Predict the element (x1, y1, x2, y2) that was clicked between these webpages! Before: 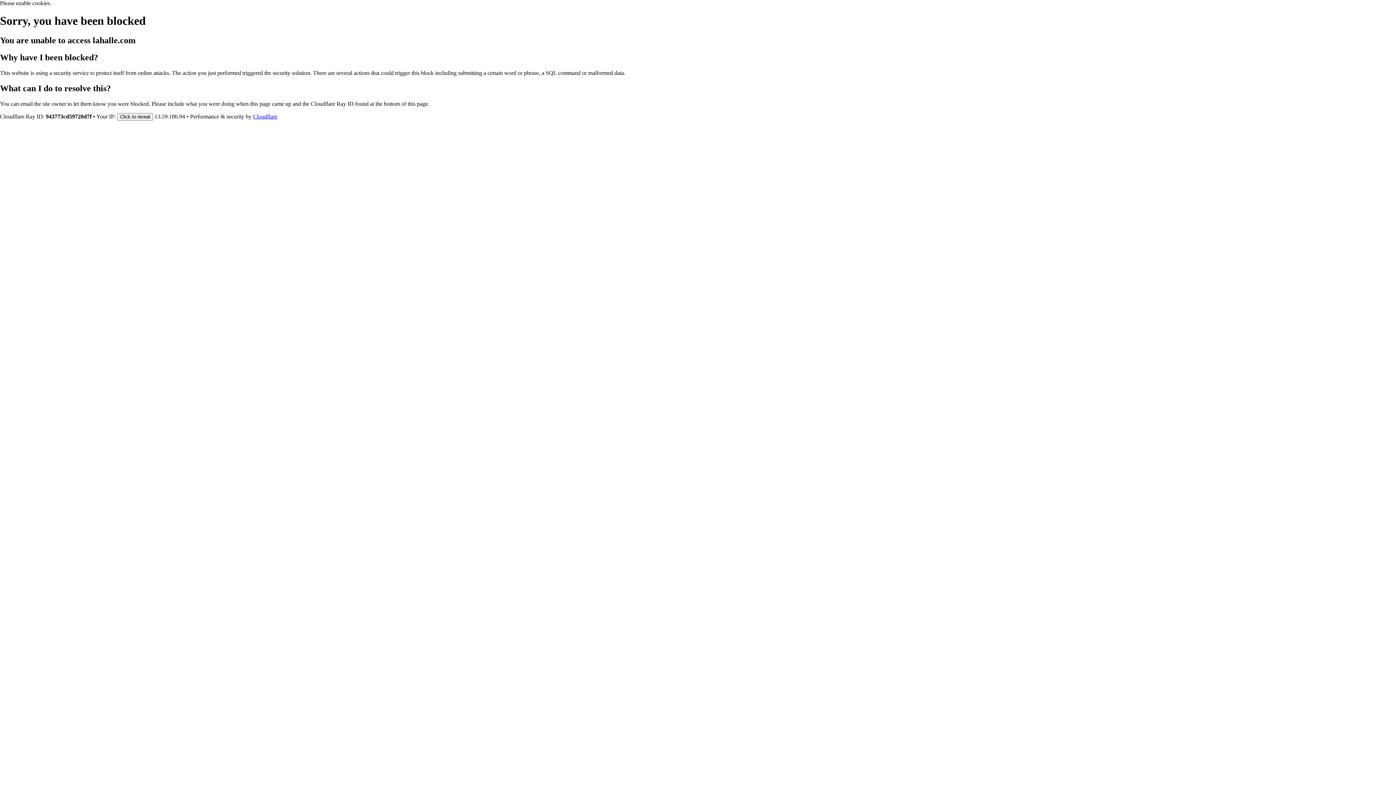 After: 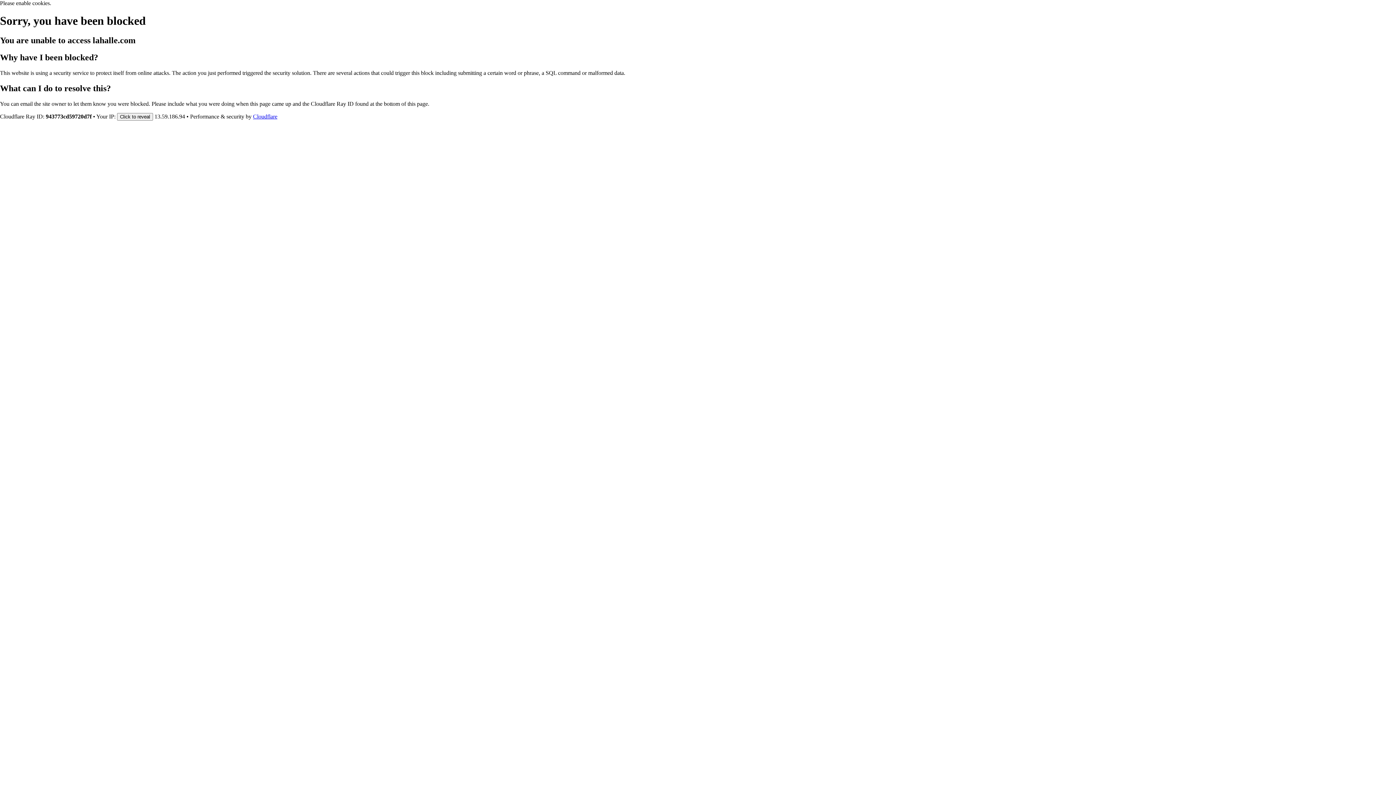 Action: bbox: (253, 113, 277, 119) label: Cloudflare